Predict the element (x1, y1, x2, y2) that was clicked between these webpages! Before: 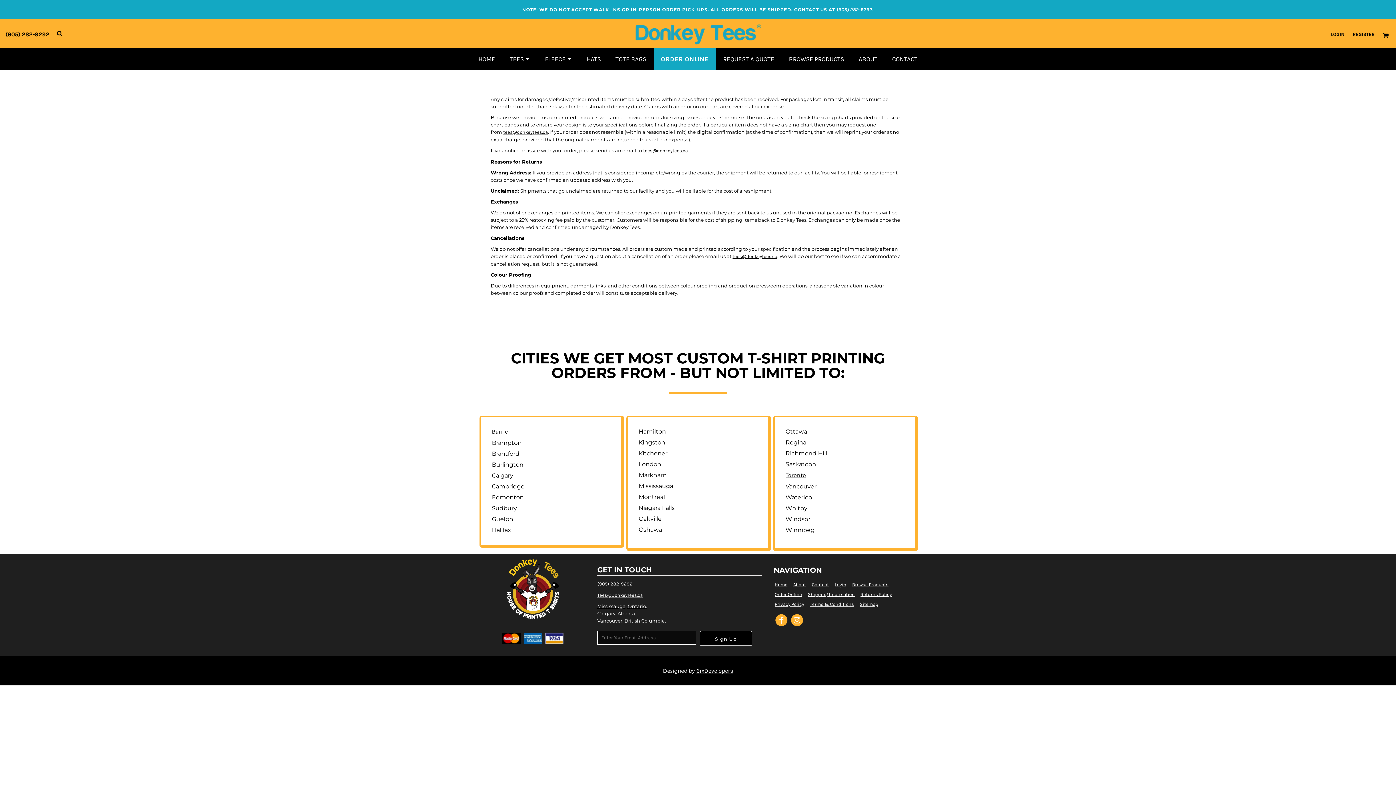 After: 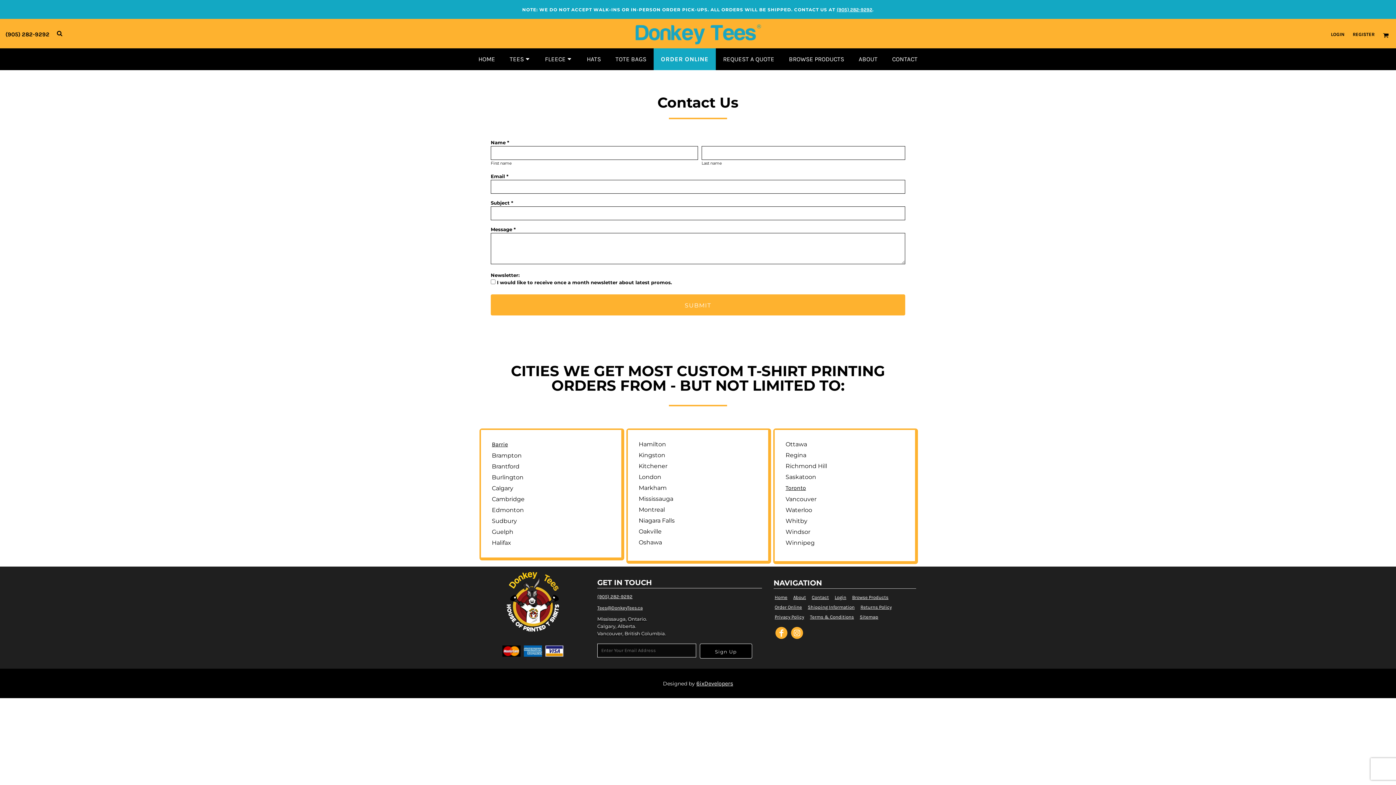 Action: label: Contact bbox: (812, 582, 829, 587)